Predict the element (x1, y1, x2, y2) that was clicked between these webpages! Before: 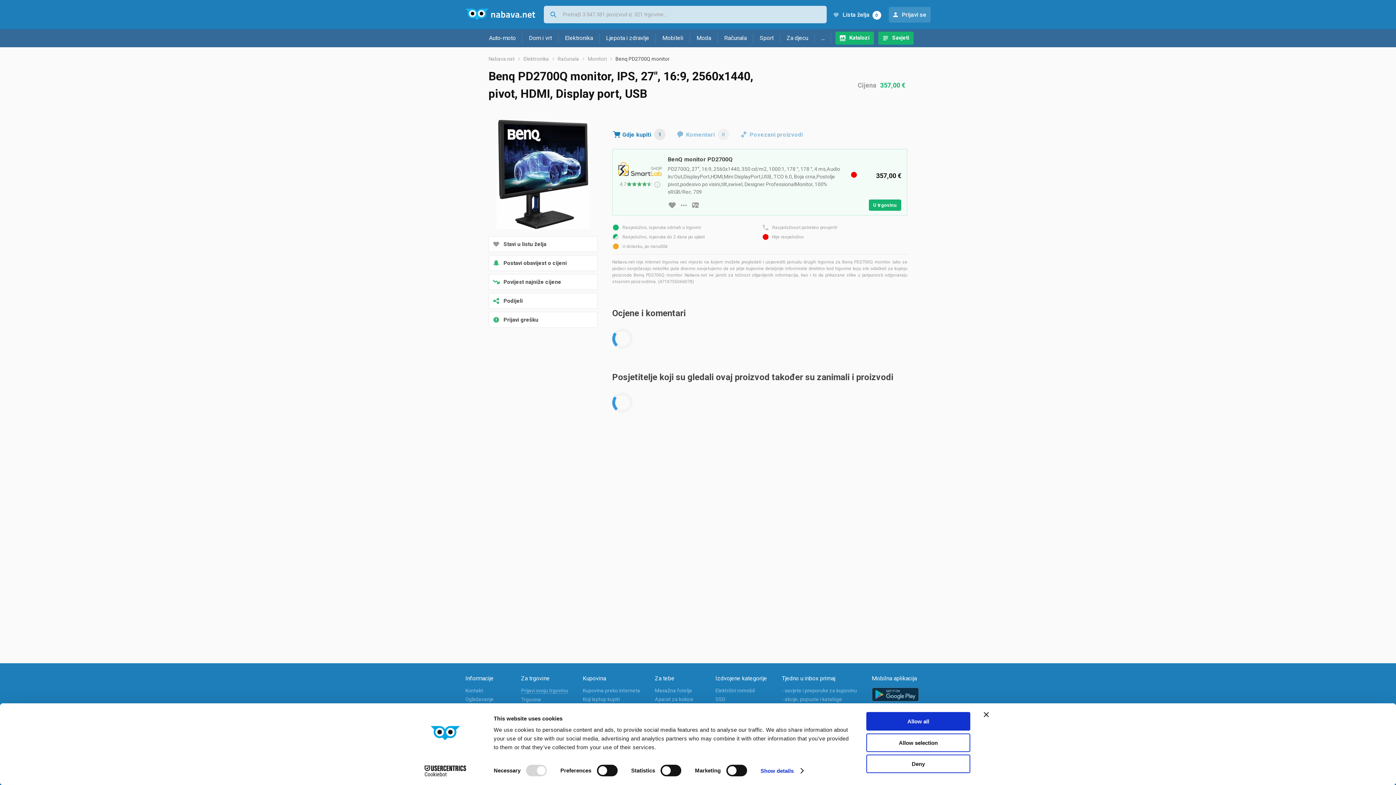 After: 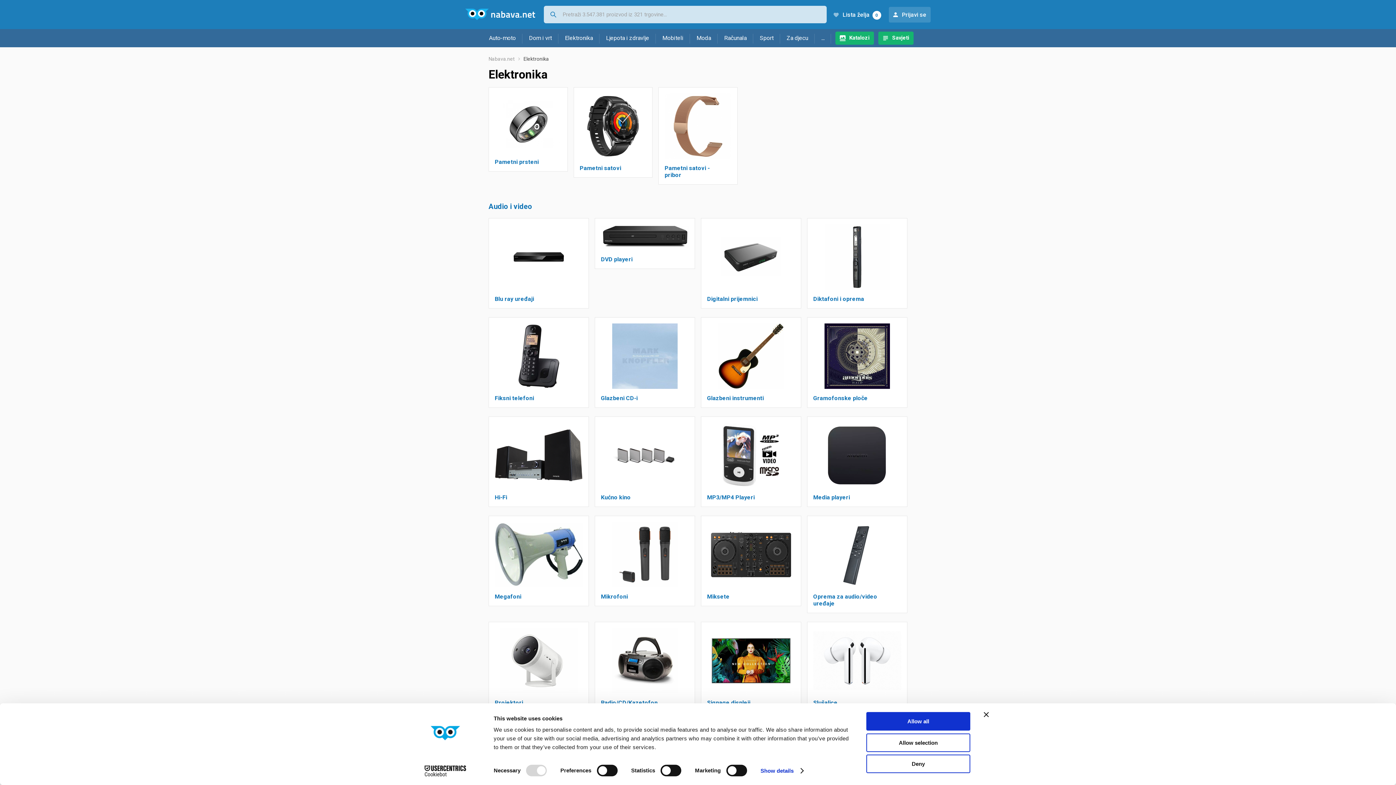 Action: label: Elektronika bbox: (523, 56, 557, 61)